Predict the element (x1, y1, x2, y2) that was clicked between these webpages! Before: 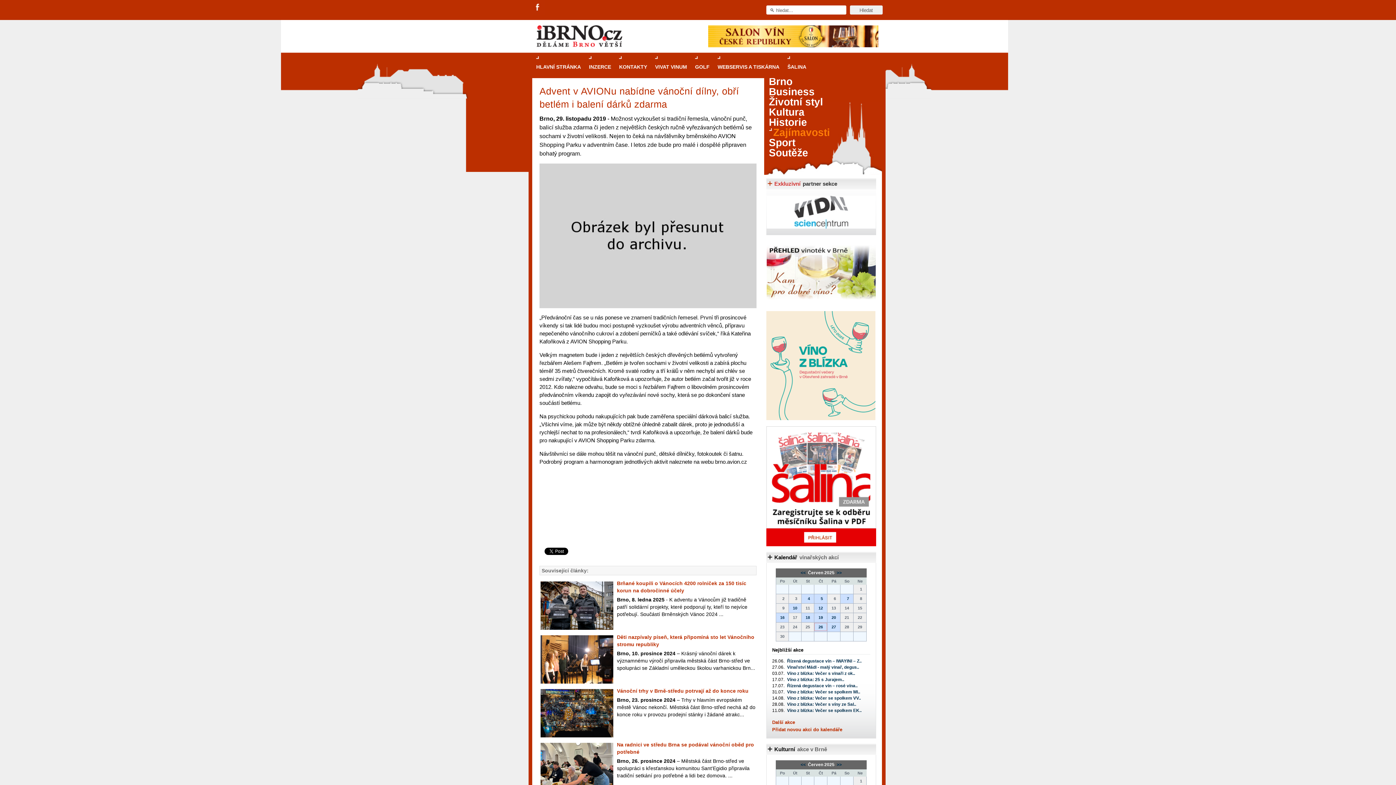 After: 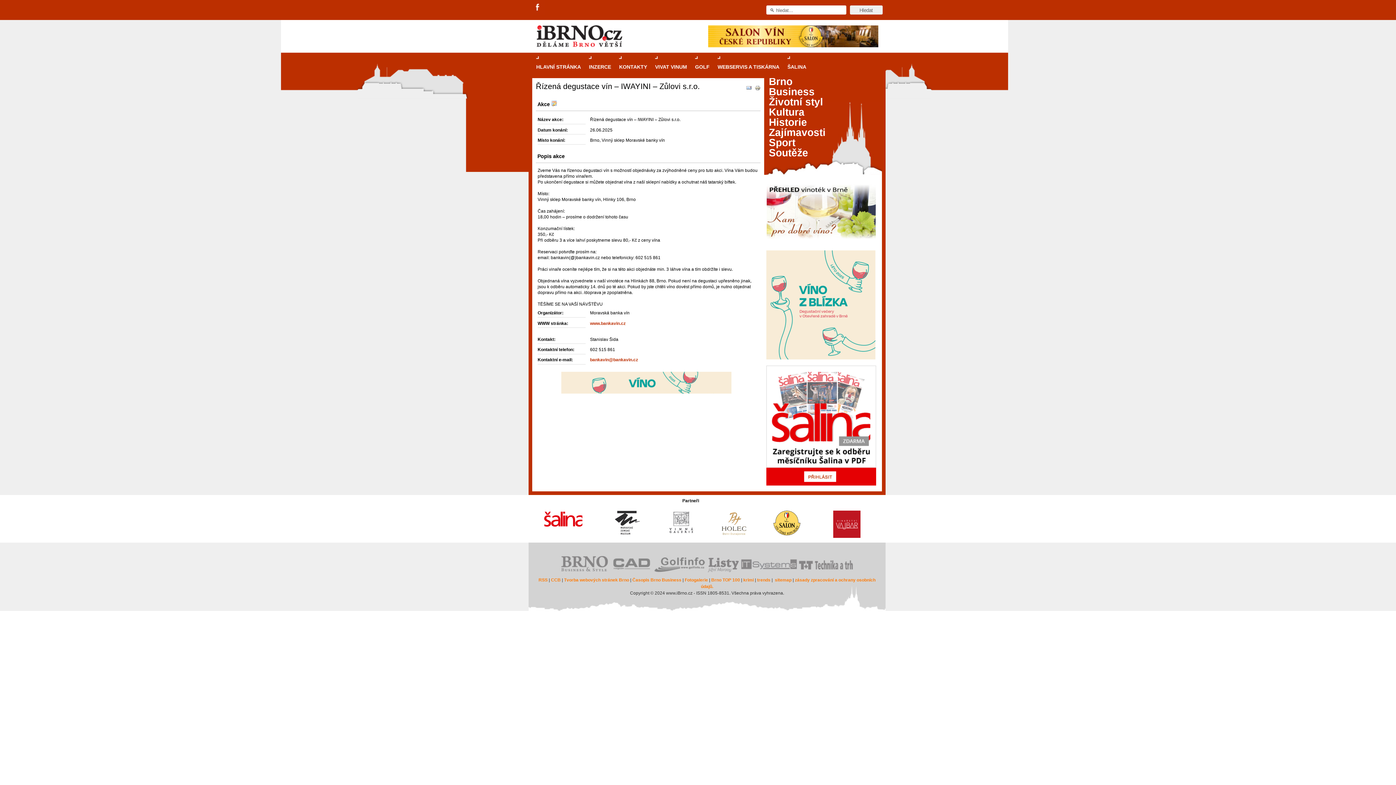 Action: bbox: (814, 623, 827, 631) label: 26